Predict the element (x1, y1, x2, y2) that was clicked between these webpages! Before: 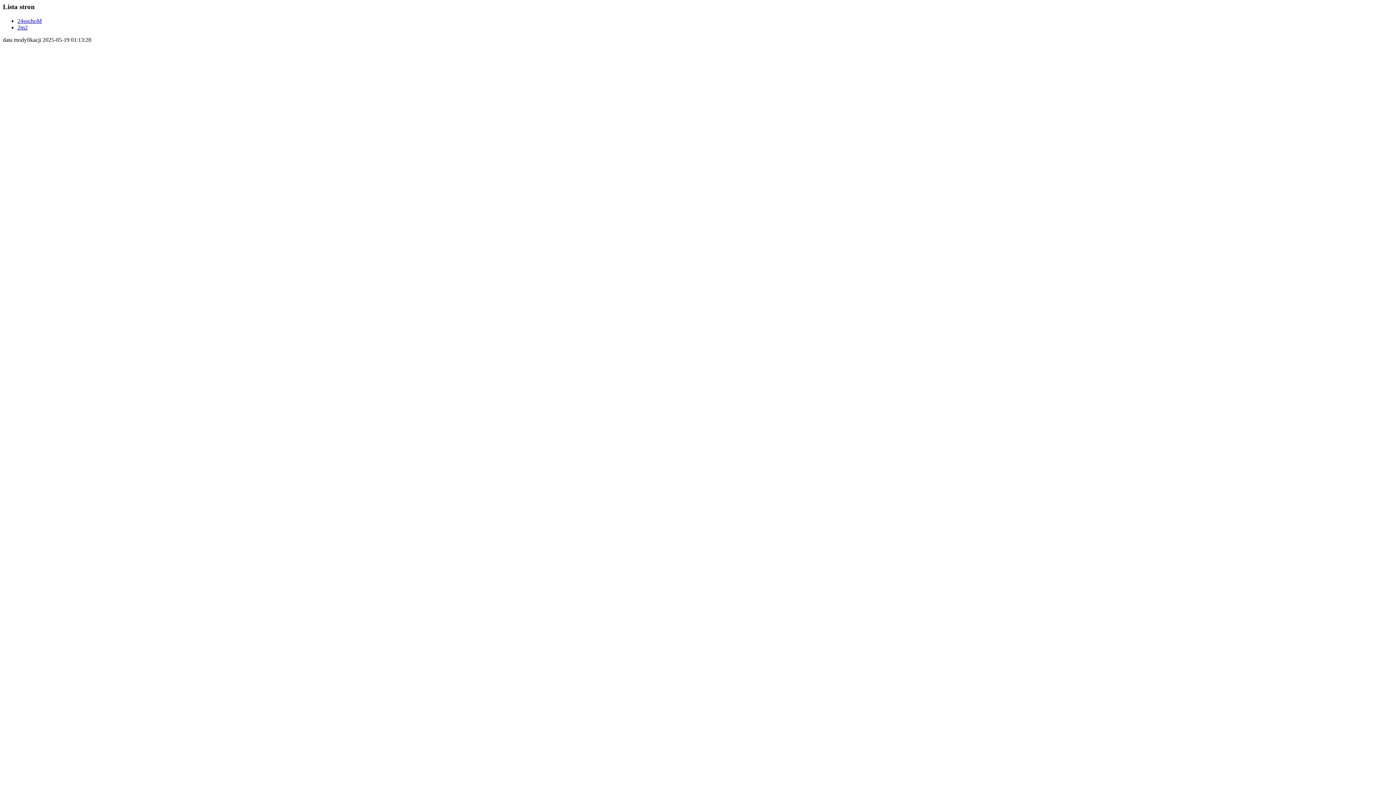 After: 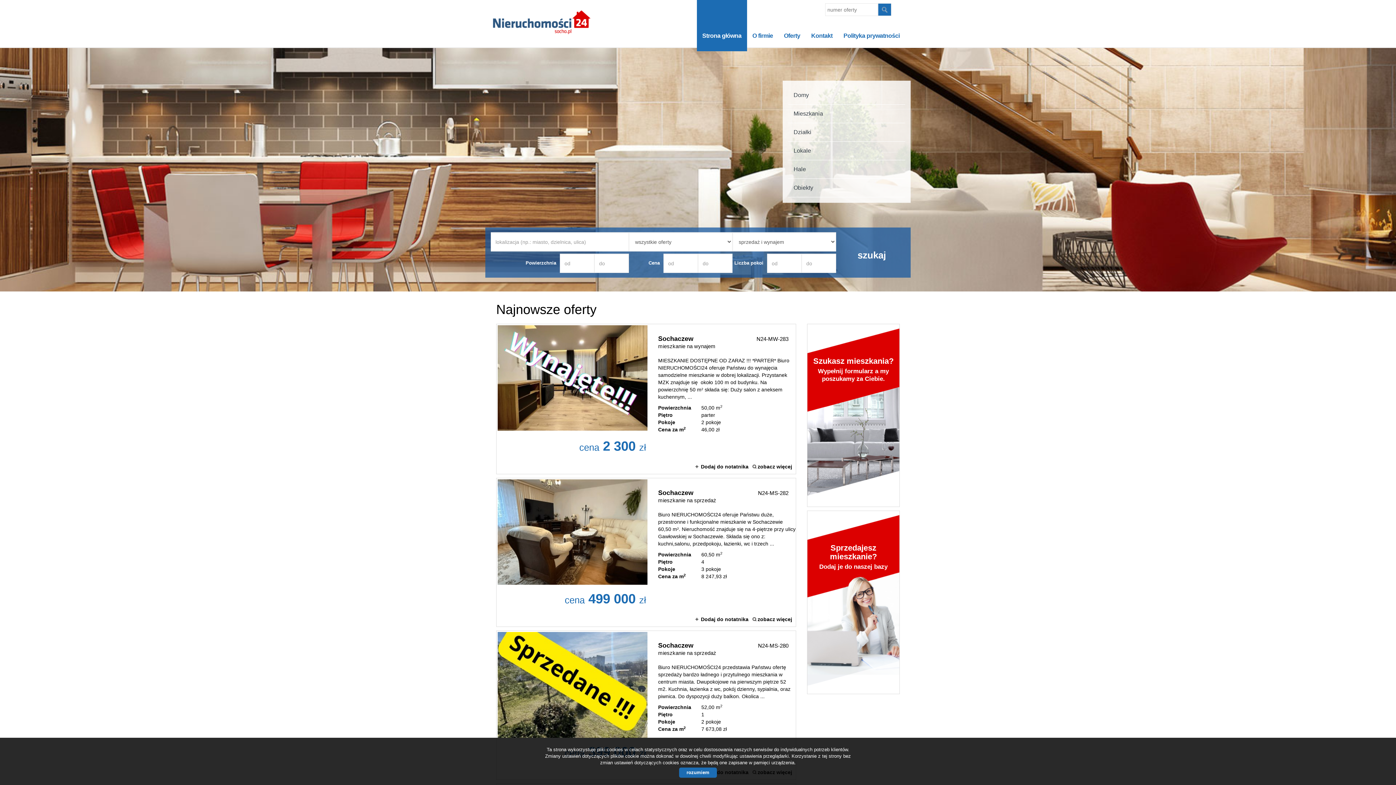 Action: bbox: (17, 17, 41, 23) label: 24sochoM